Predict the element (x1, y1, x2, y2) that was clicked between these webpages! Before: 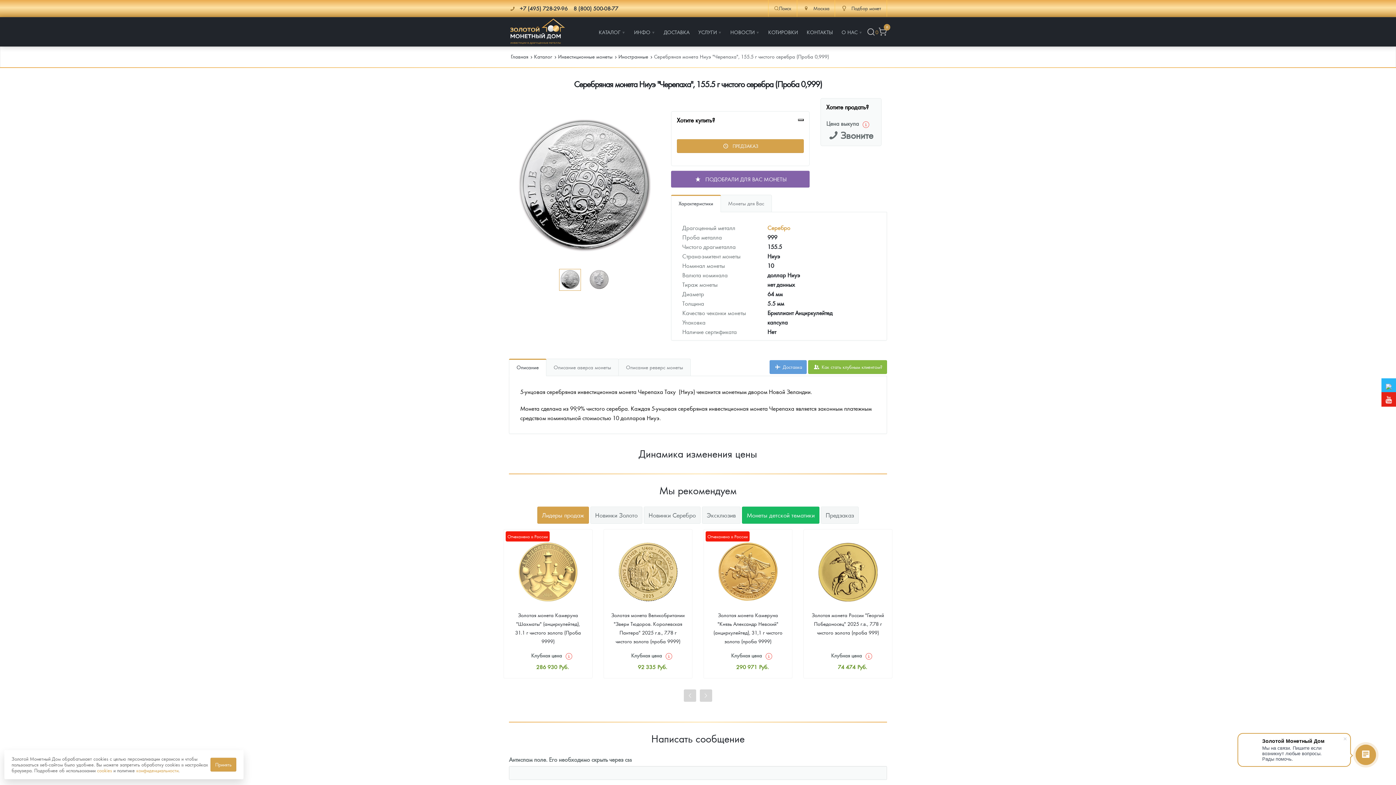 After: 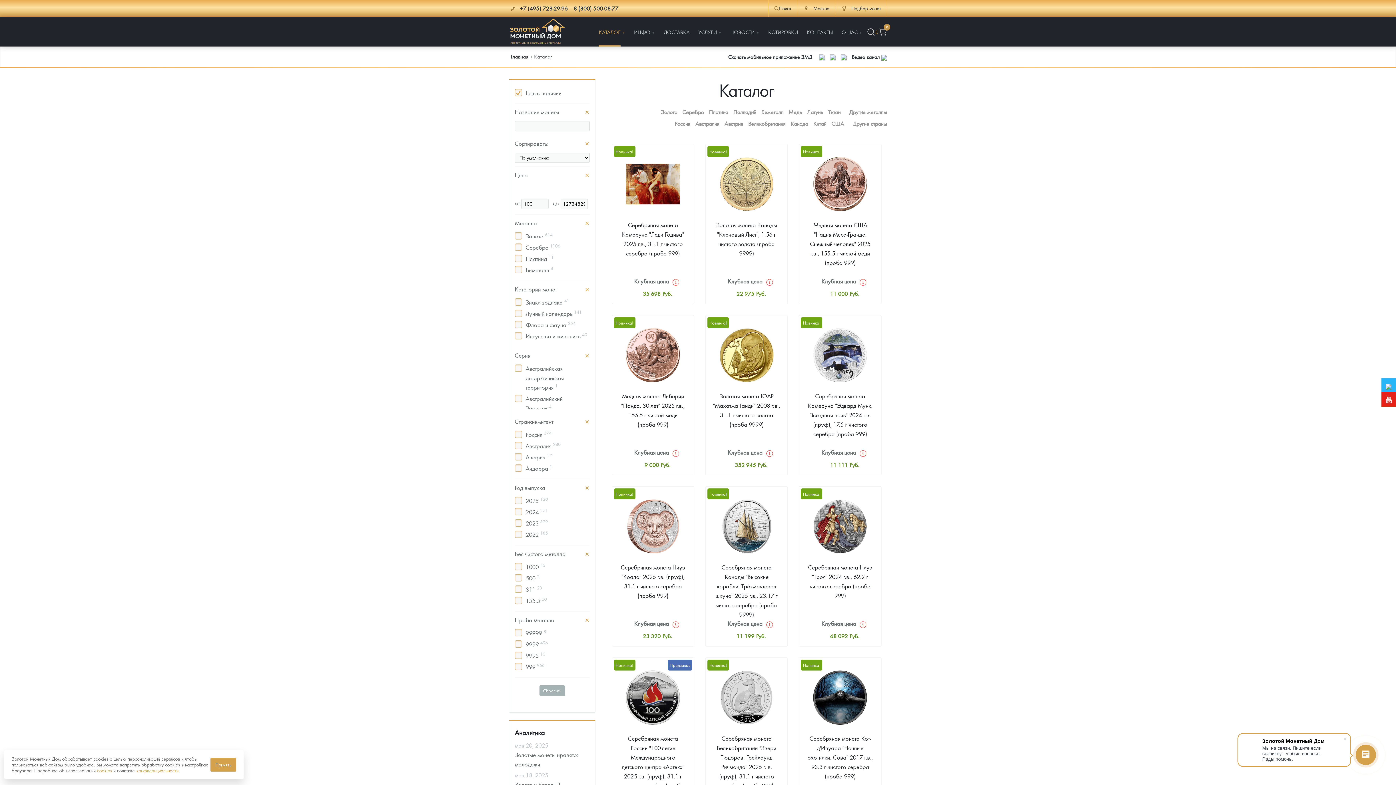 Action: label: Каталог bbox: (534, 53, 552, 59)